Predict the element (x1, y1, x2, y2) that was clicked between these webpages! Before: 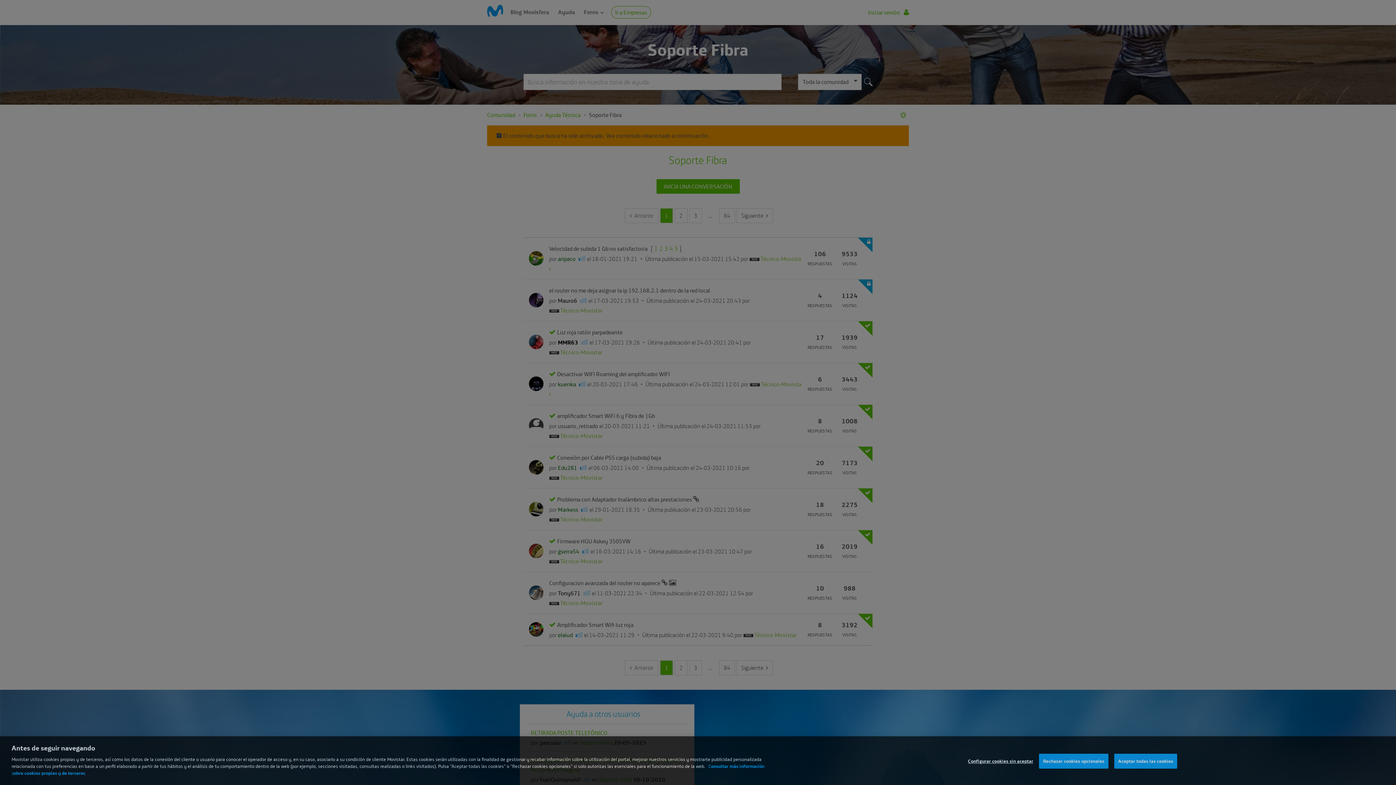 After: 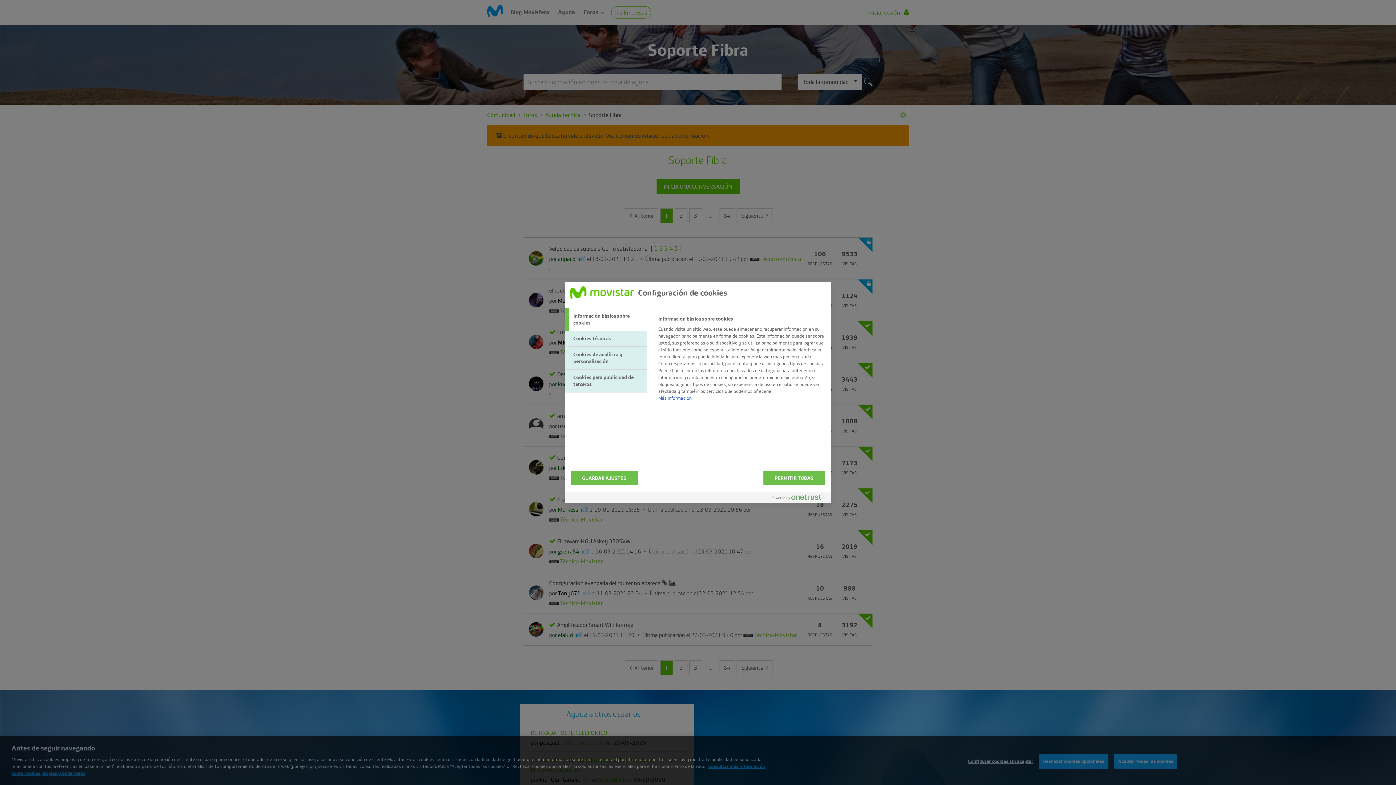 Action: bbox: (968, 767, 1033, 781) label: Configurar cookies sin aceptar